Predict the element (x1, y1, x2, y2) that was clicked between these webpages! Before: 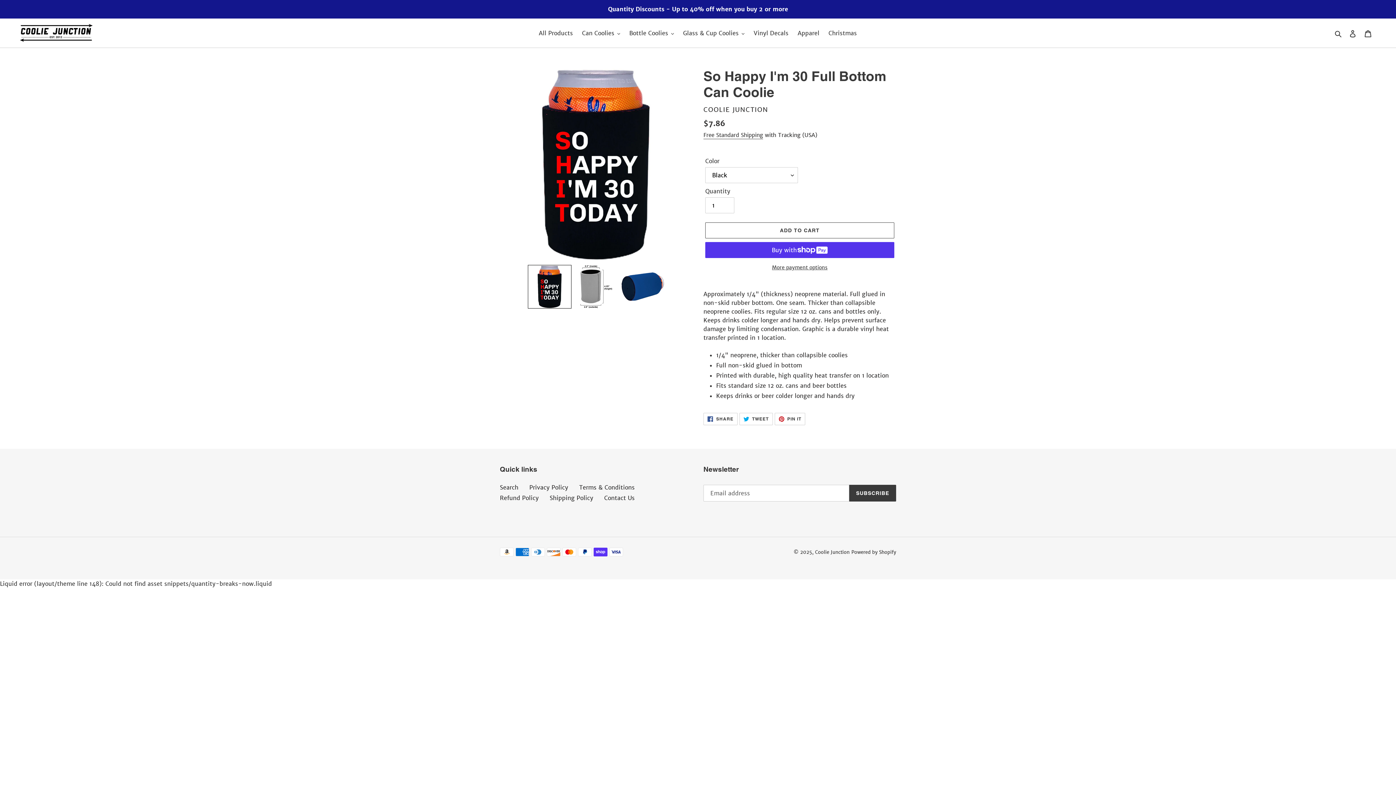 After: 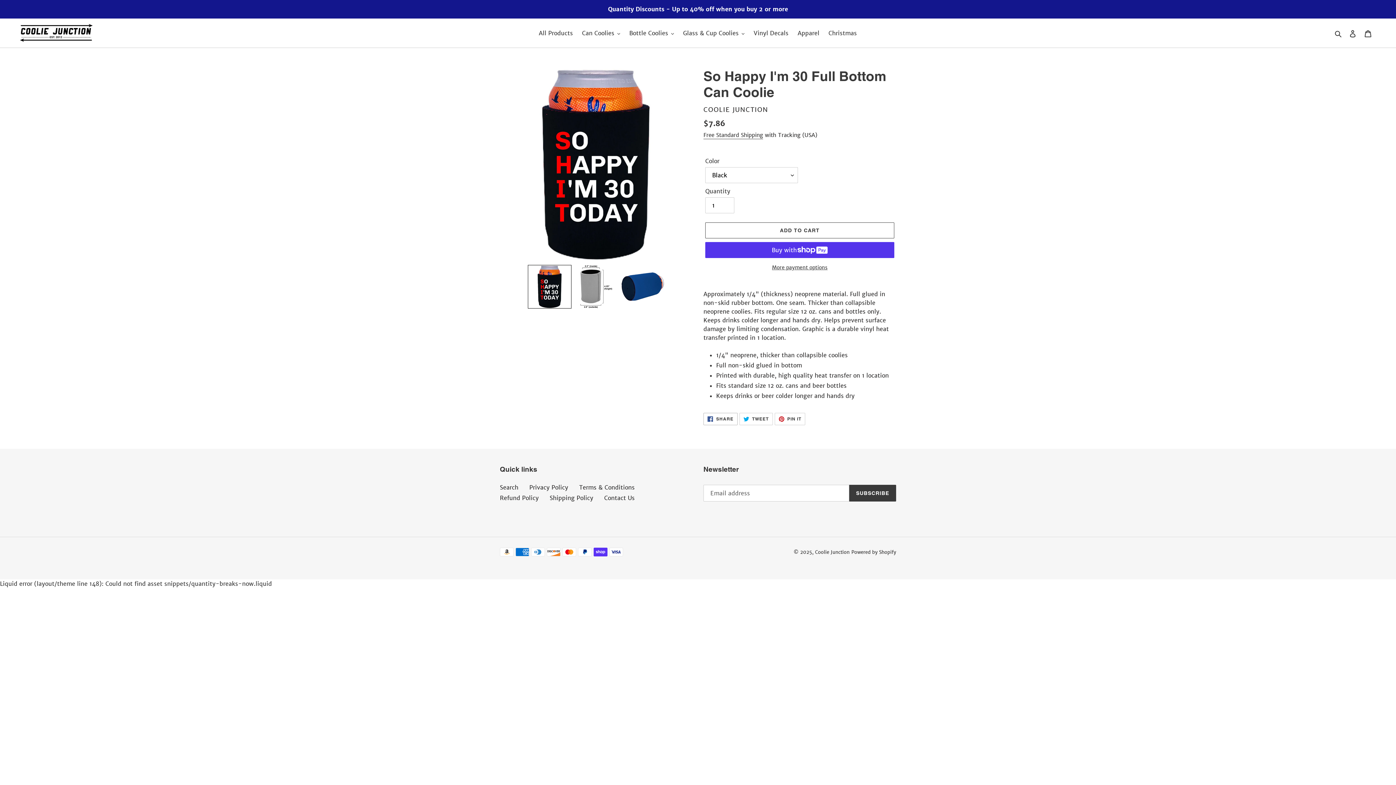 Action: label:  SHARE
SHARE ON FACEBOOK bbox: (703, 413, 737, 425)